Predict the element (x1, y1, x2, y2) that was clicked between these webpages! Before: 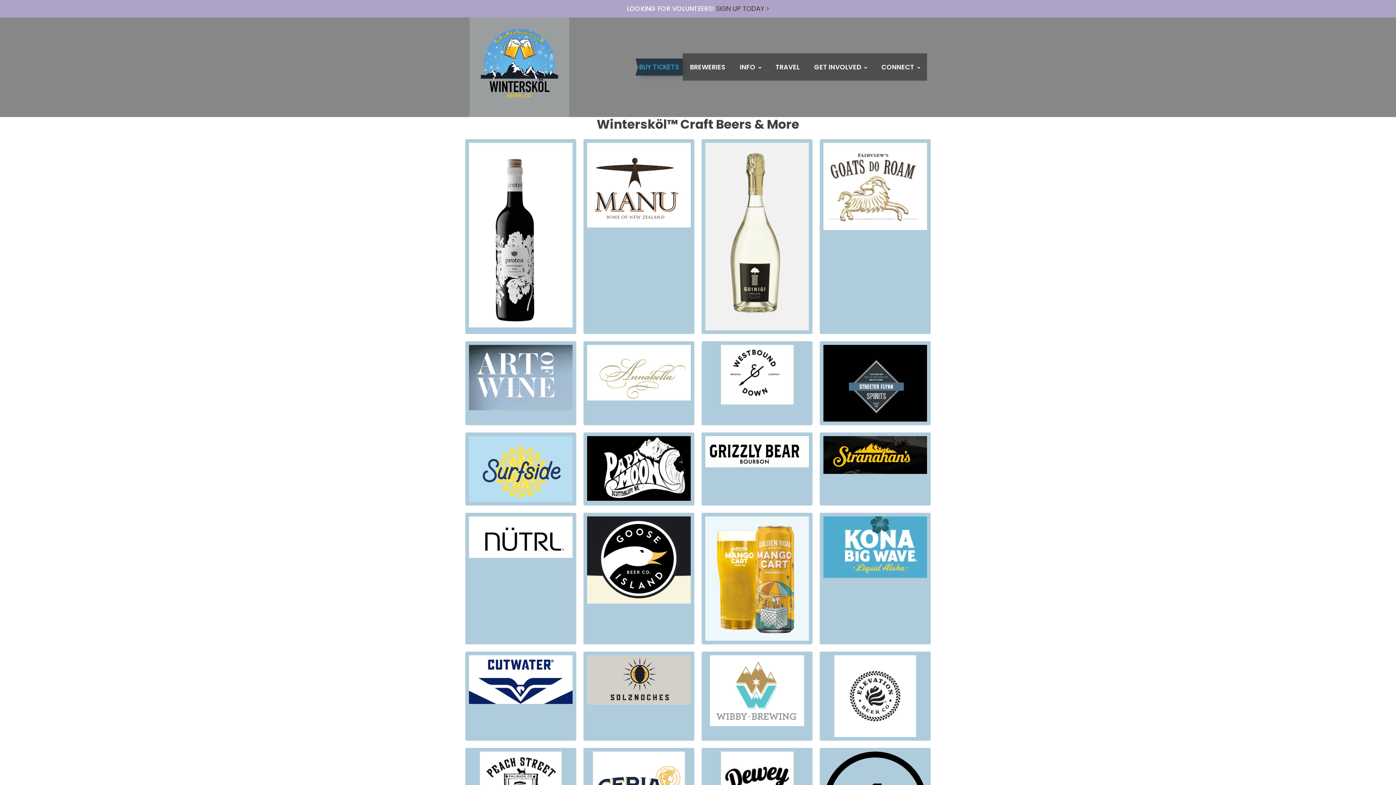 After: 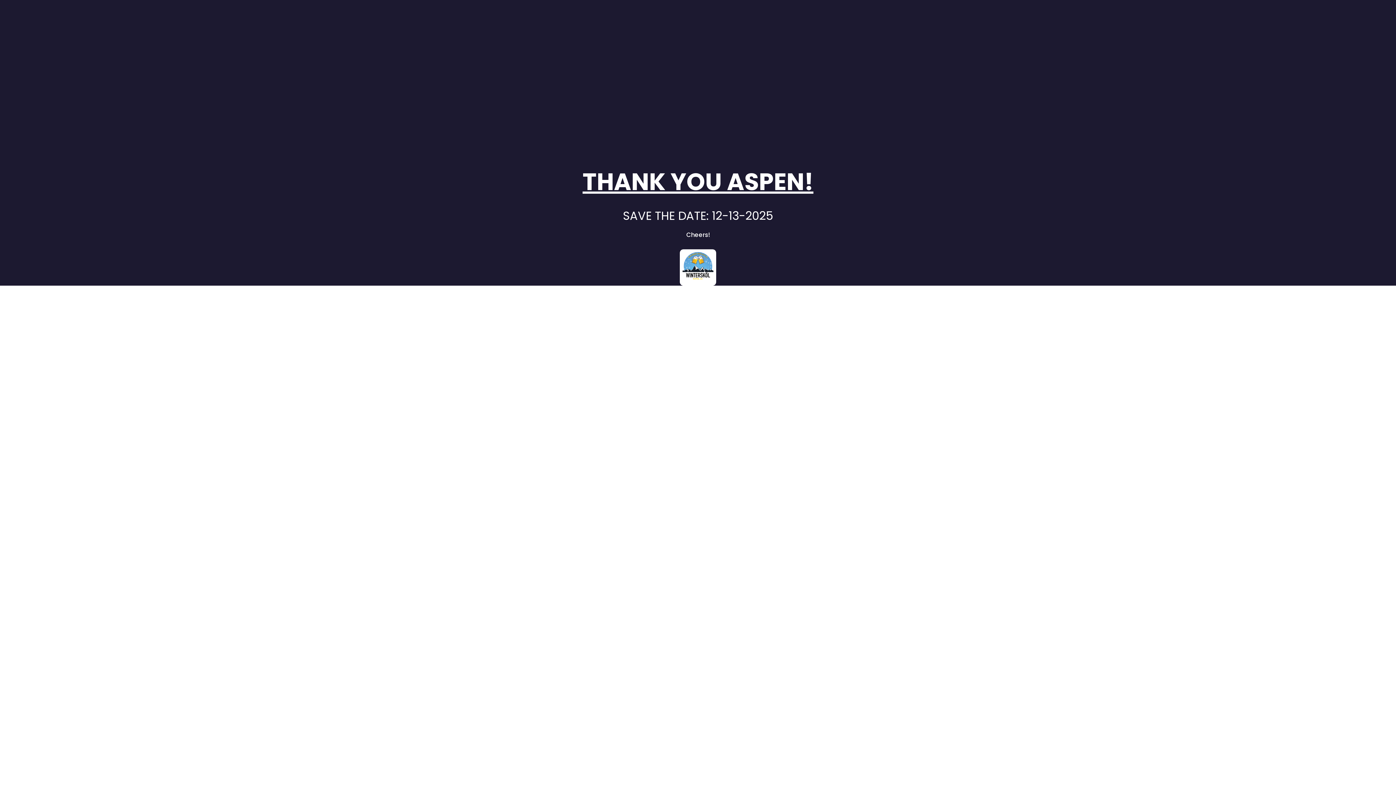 Action: label: BUY TICKETS bbox: (635, 58, 682, 75)